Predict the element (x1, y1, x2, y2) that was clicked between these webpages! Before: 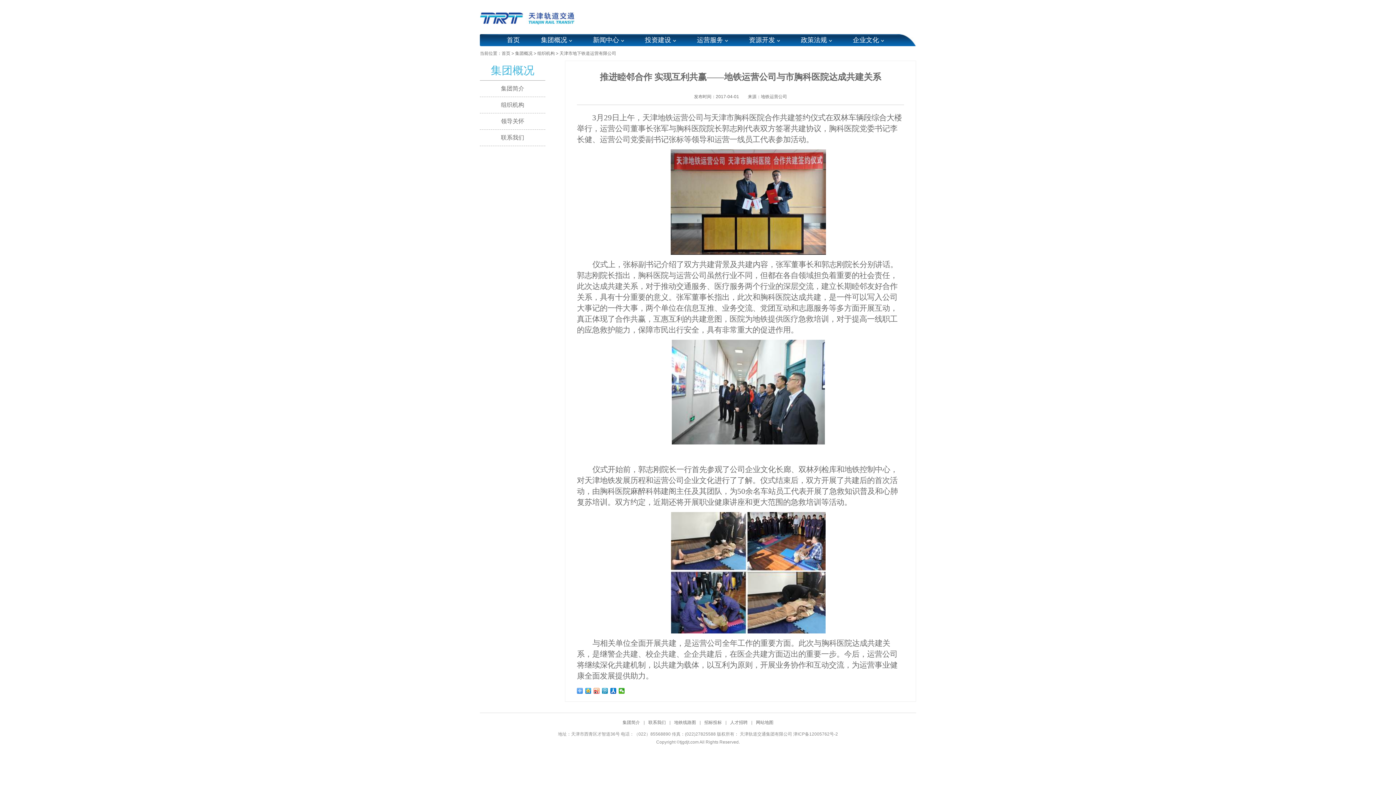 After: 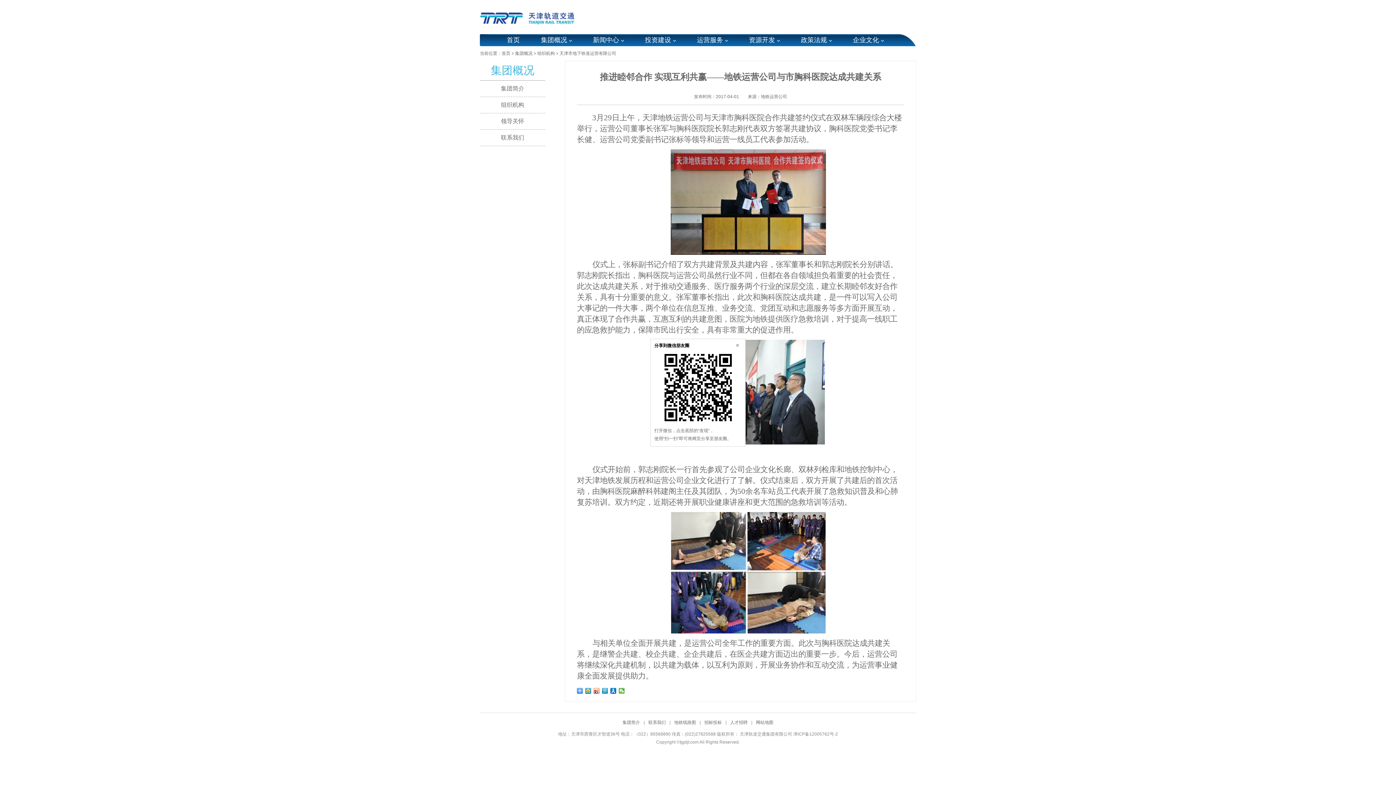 Action: bbox: (618, 688, 625, 694)